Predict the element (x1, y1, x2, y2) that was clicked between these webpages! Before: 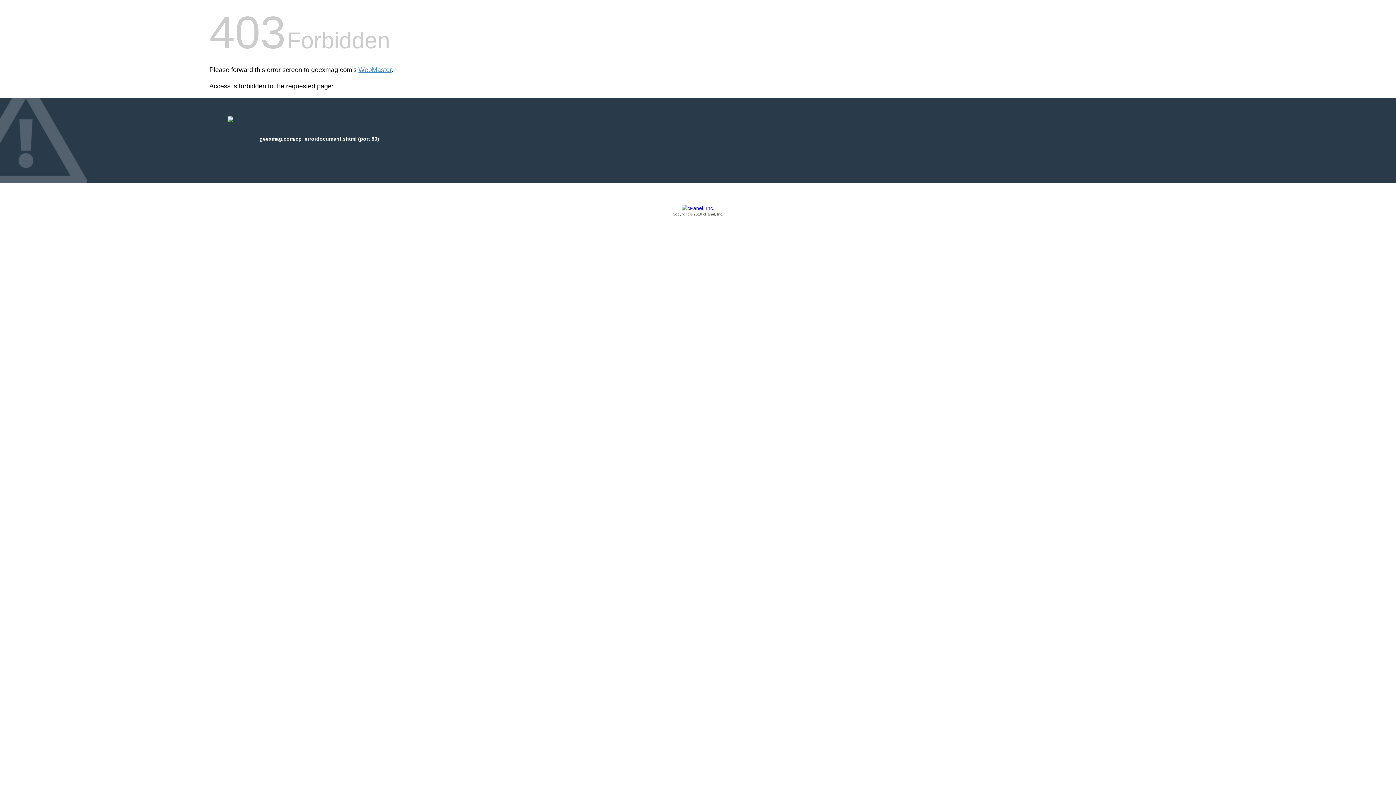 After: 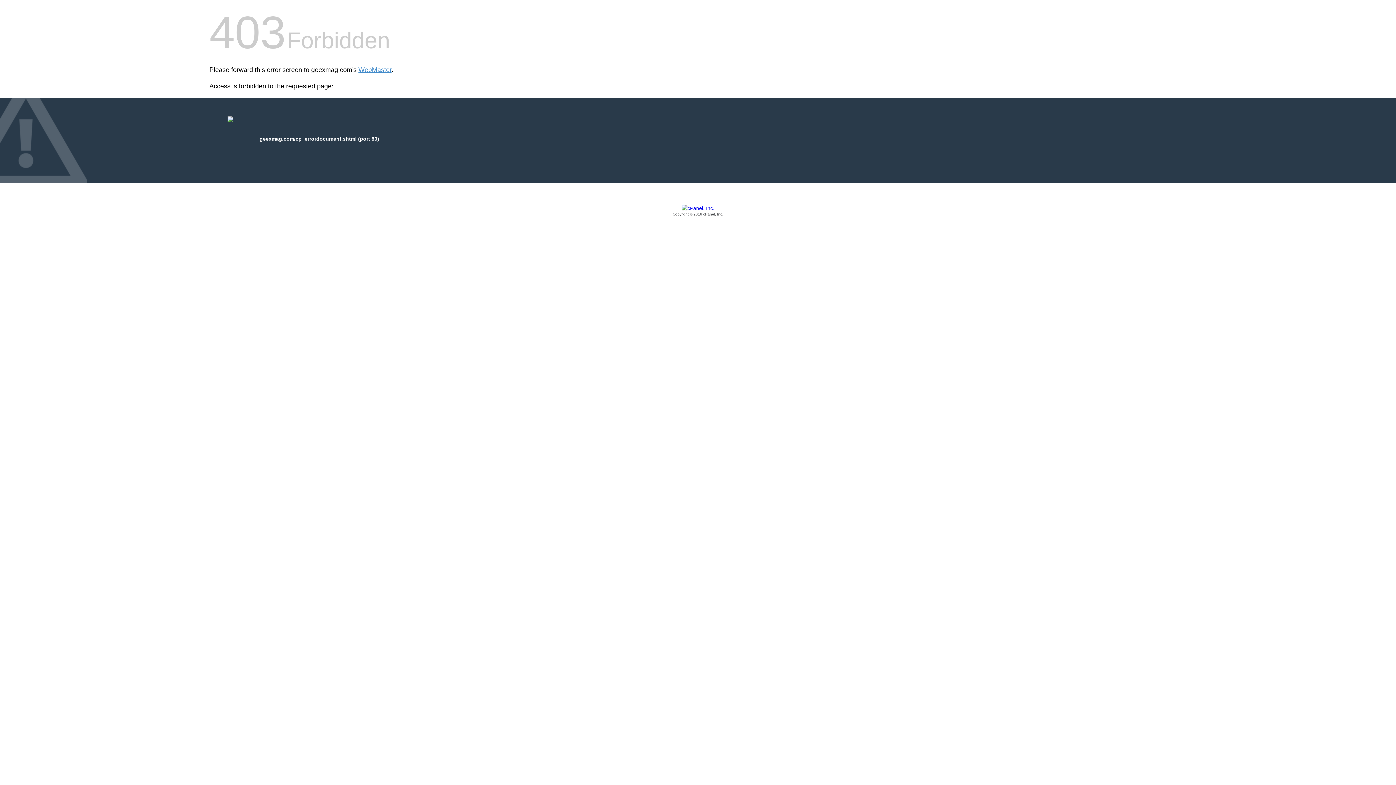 Action: label: Copyright © 2016 cPanel, Inc. bbox: (209, 205, 1186, 217)